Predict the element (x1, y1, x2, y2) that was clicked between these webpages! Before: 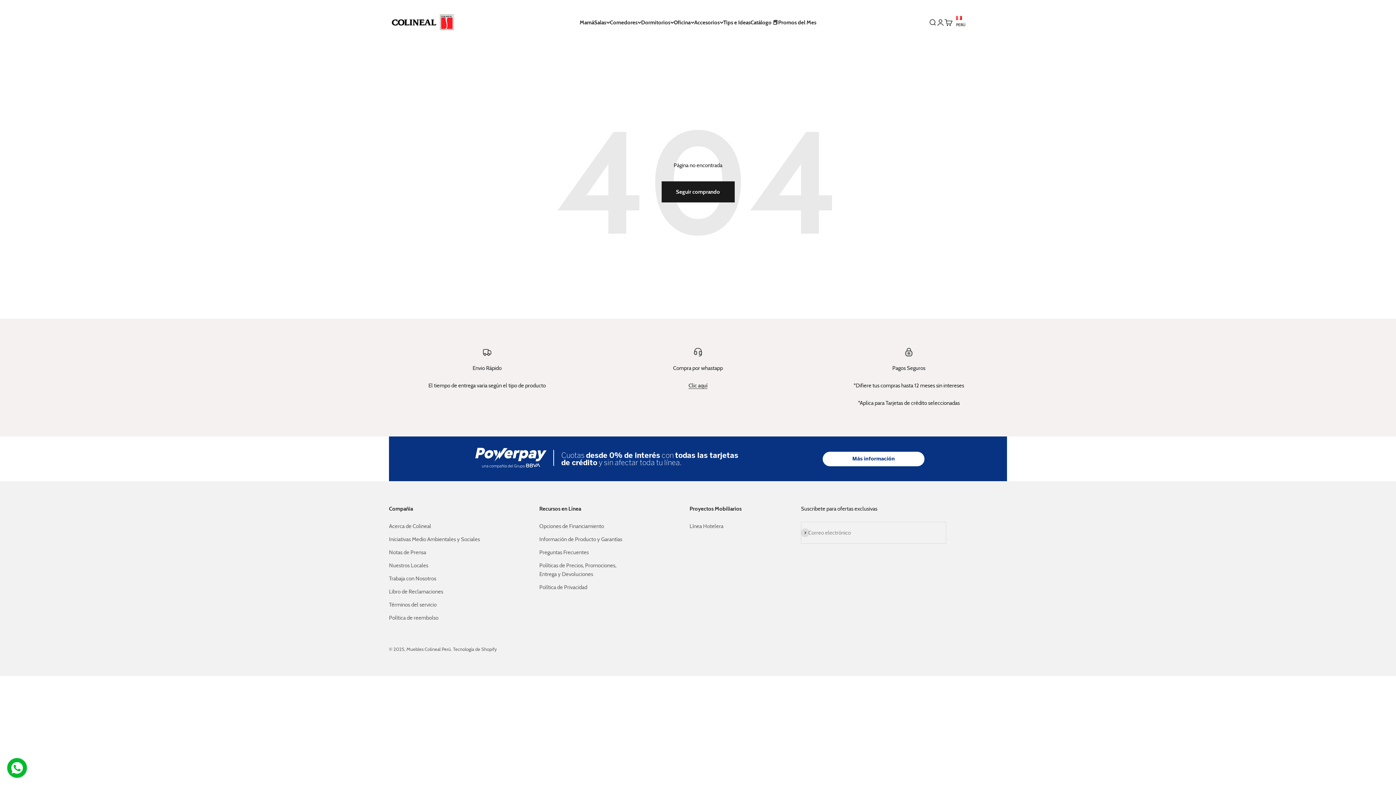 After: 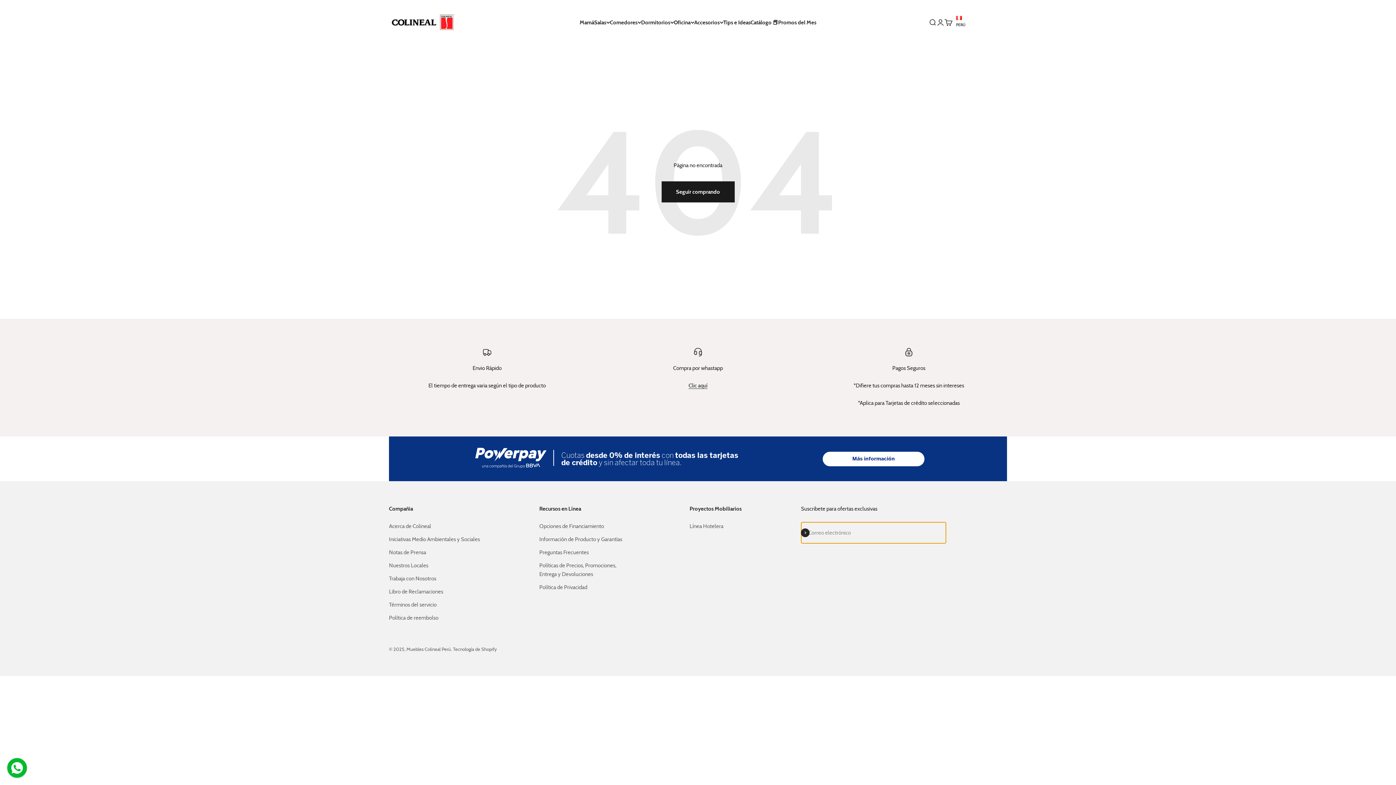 Action: label: Suscribirse bbox: (801, 528, 809, 537)